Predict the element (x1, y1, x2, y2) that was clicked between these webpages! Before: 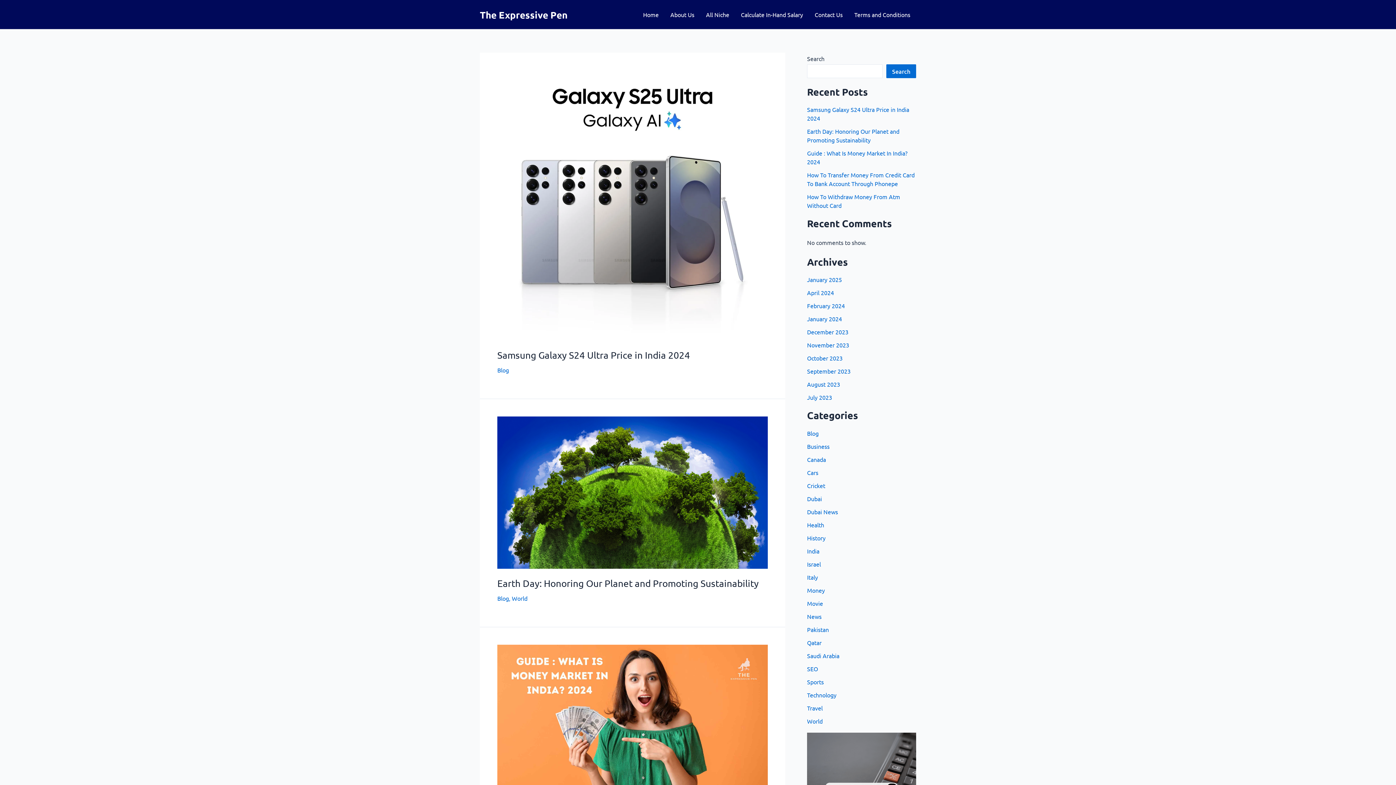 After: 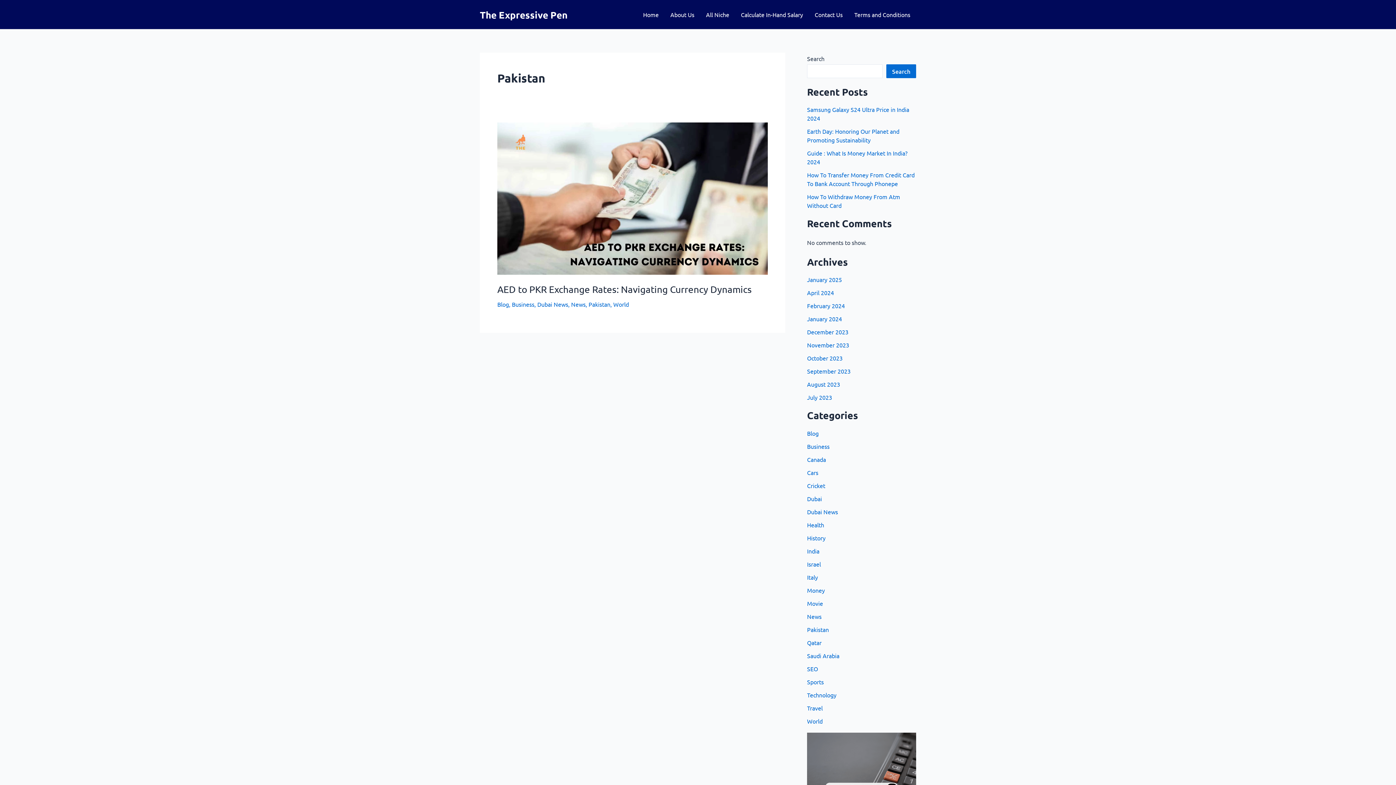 Action: label: Pakistan bbox: (807, 626, 829, 633)